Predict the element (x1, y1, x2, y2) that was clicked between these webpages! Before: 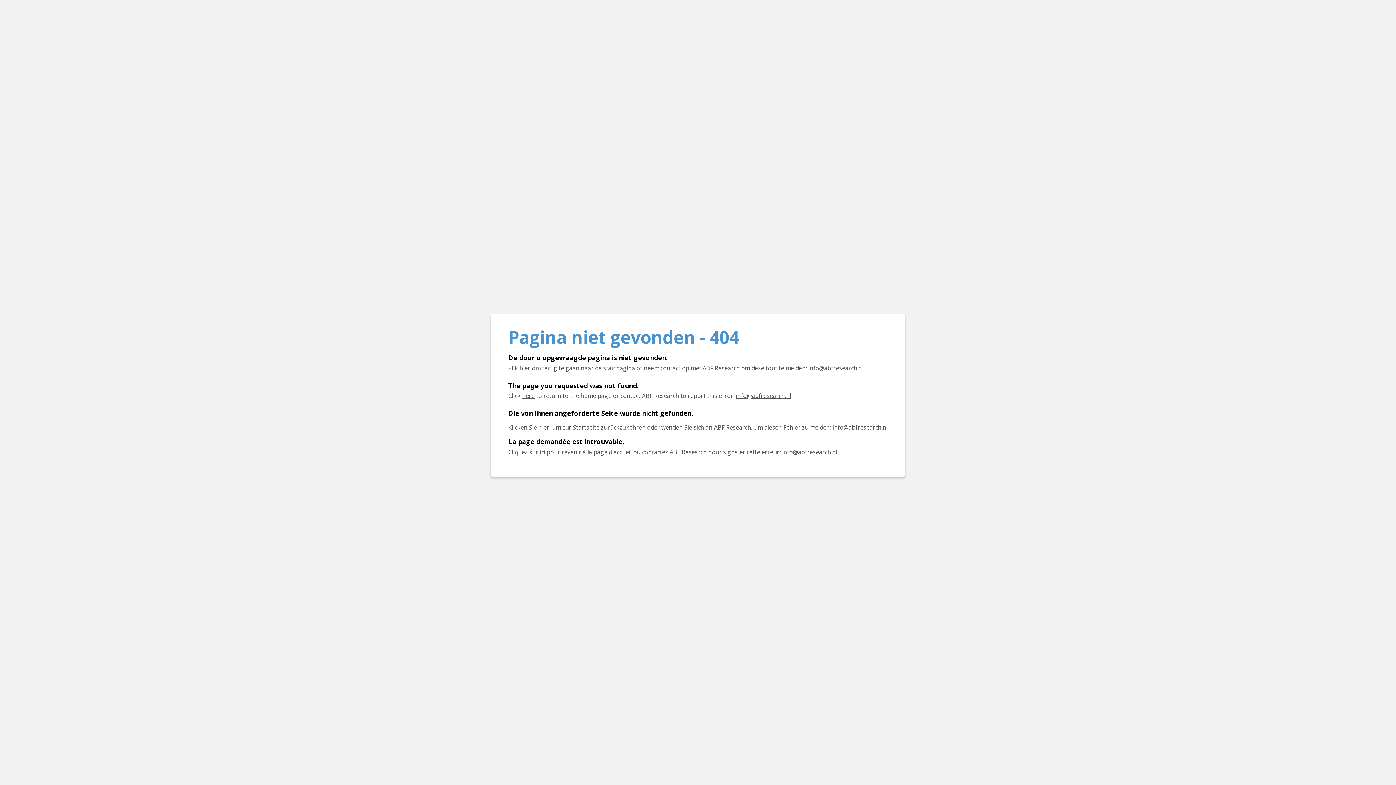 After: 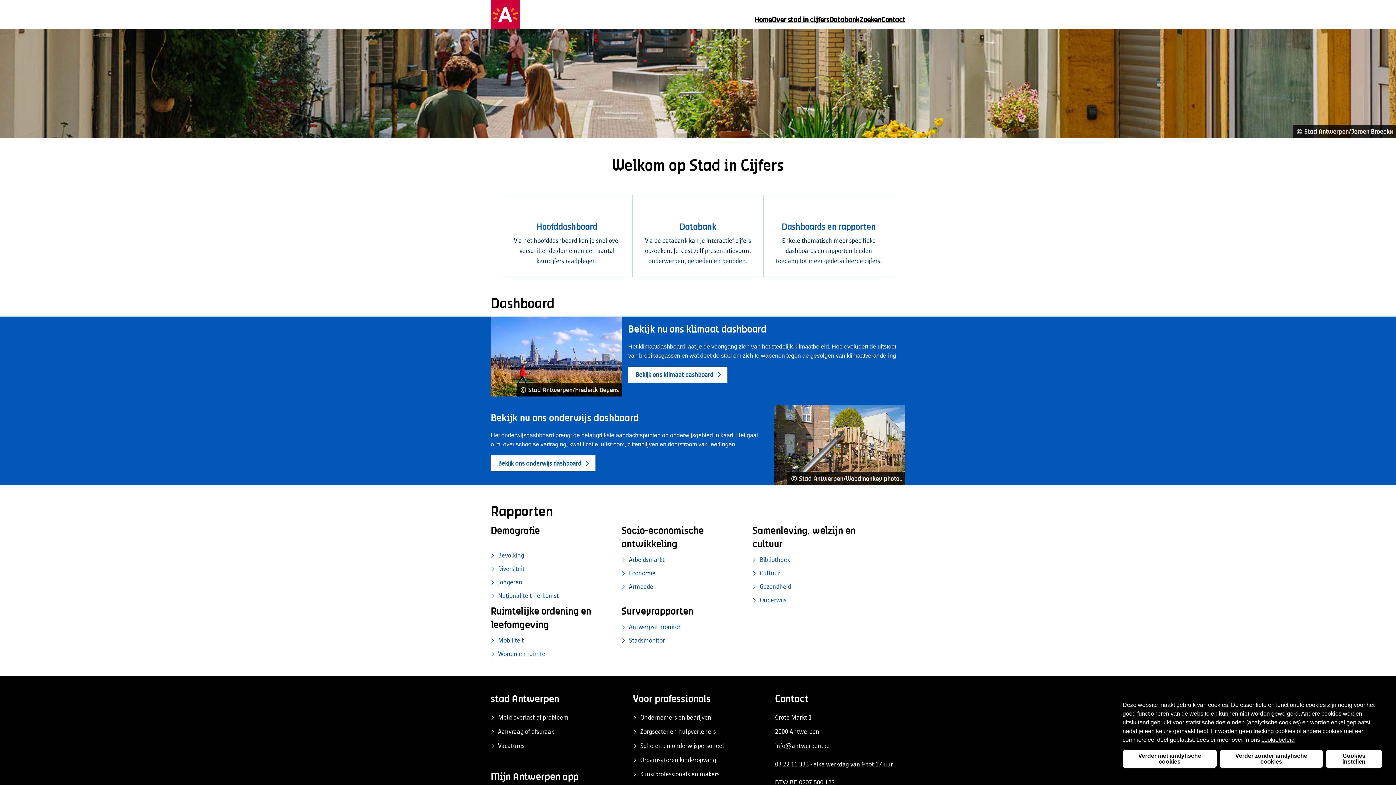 Action: bbox: (519, 364, 530, 372) label: Klik hier om terug te gaan naar de startpagina